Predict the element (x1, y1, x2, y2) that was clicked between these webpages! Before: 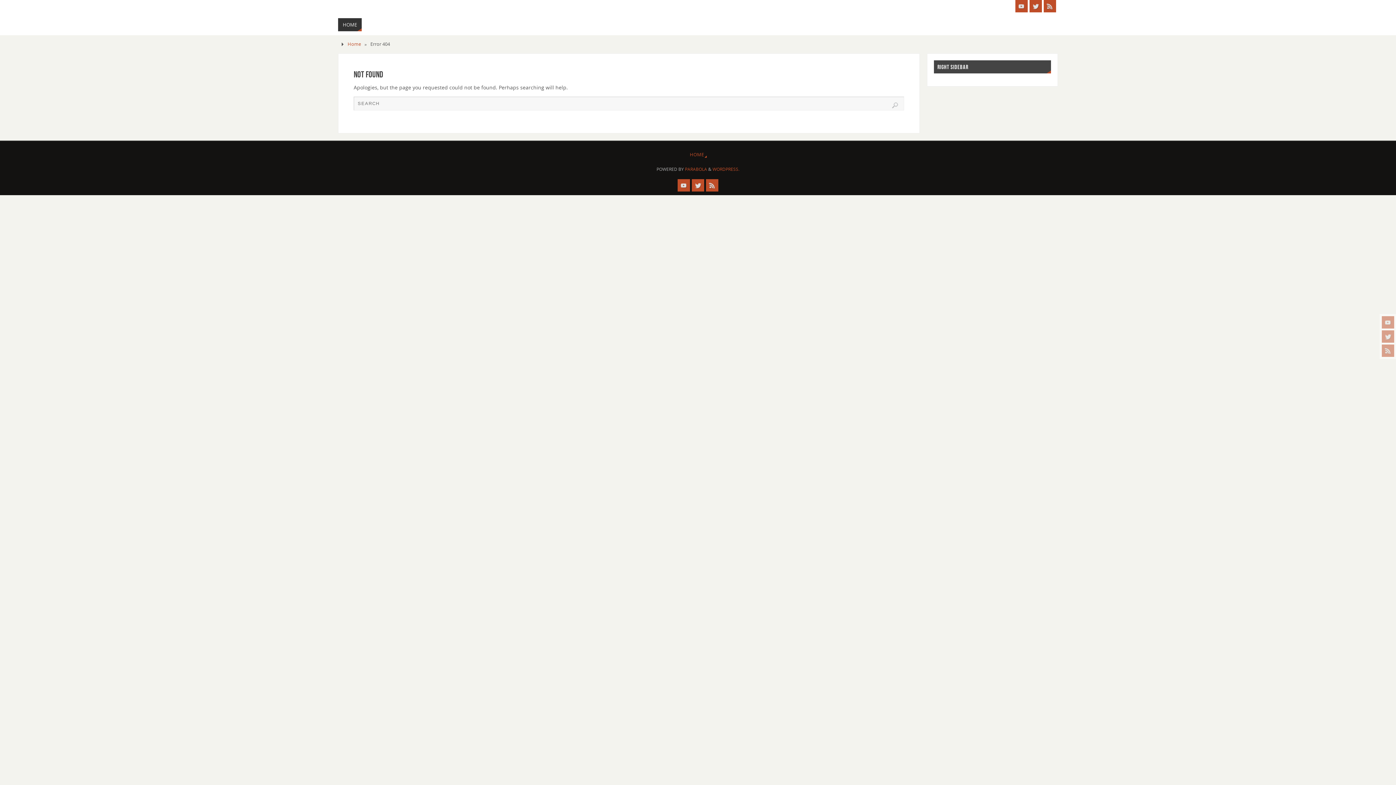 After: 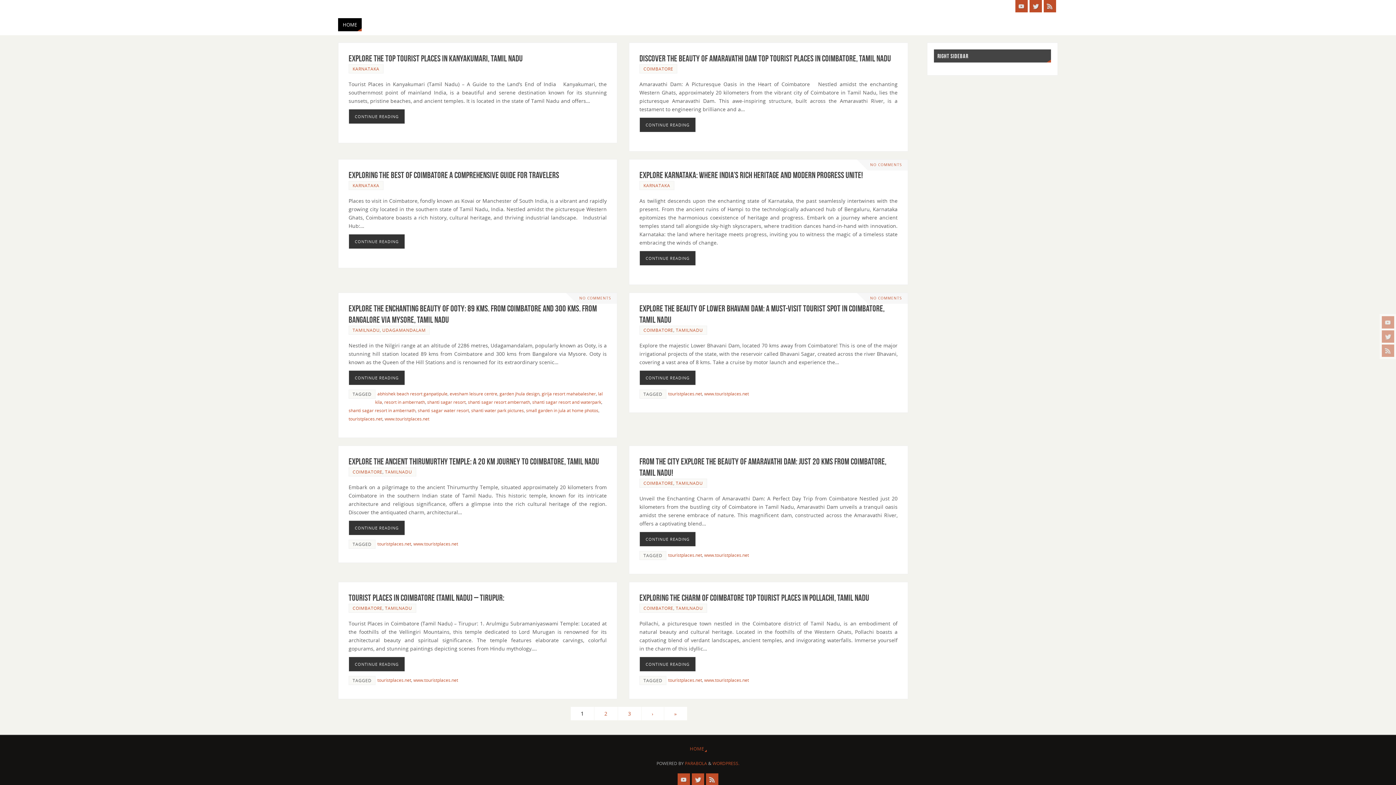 Action: bbox: (690, 151, 706, 159) label: HOME